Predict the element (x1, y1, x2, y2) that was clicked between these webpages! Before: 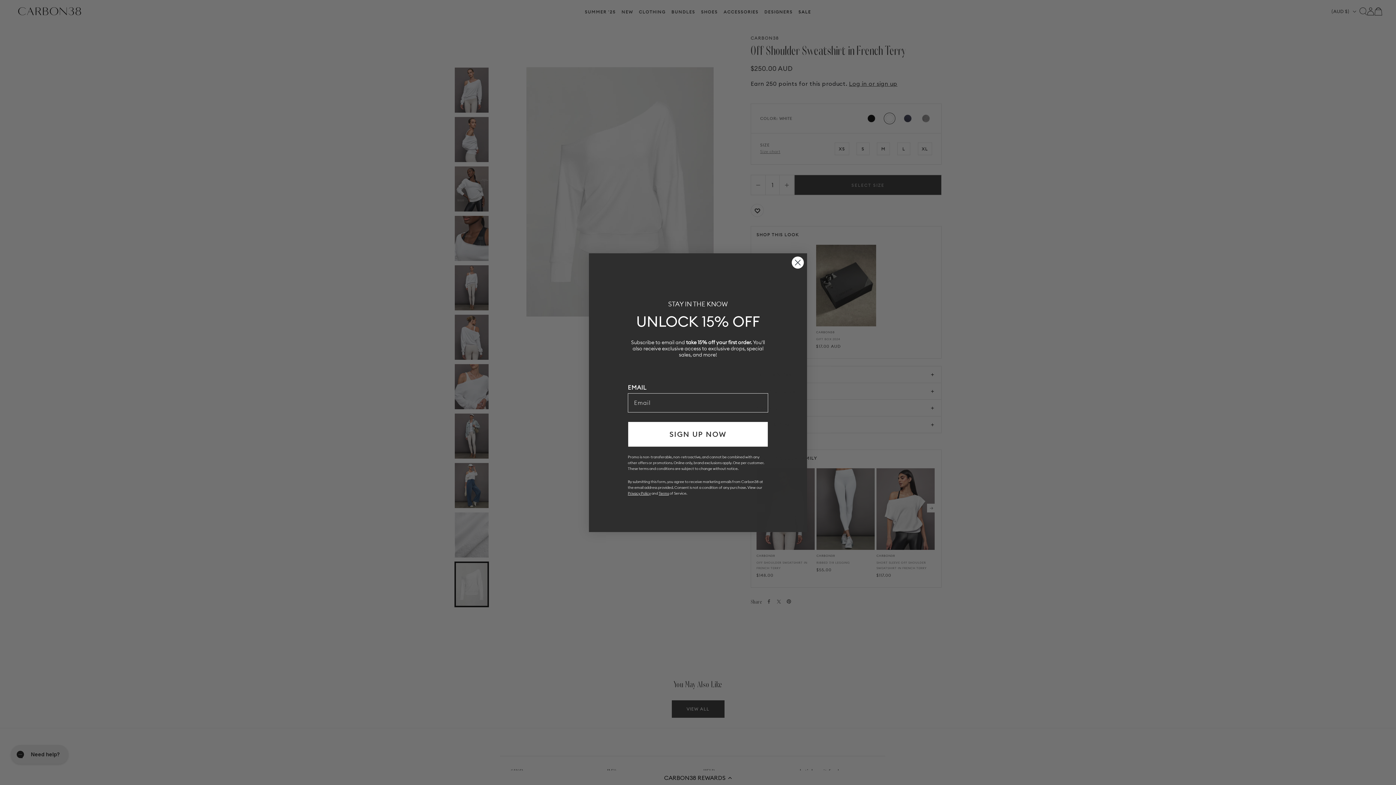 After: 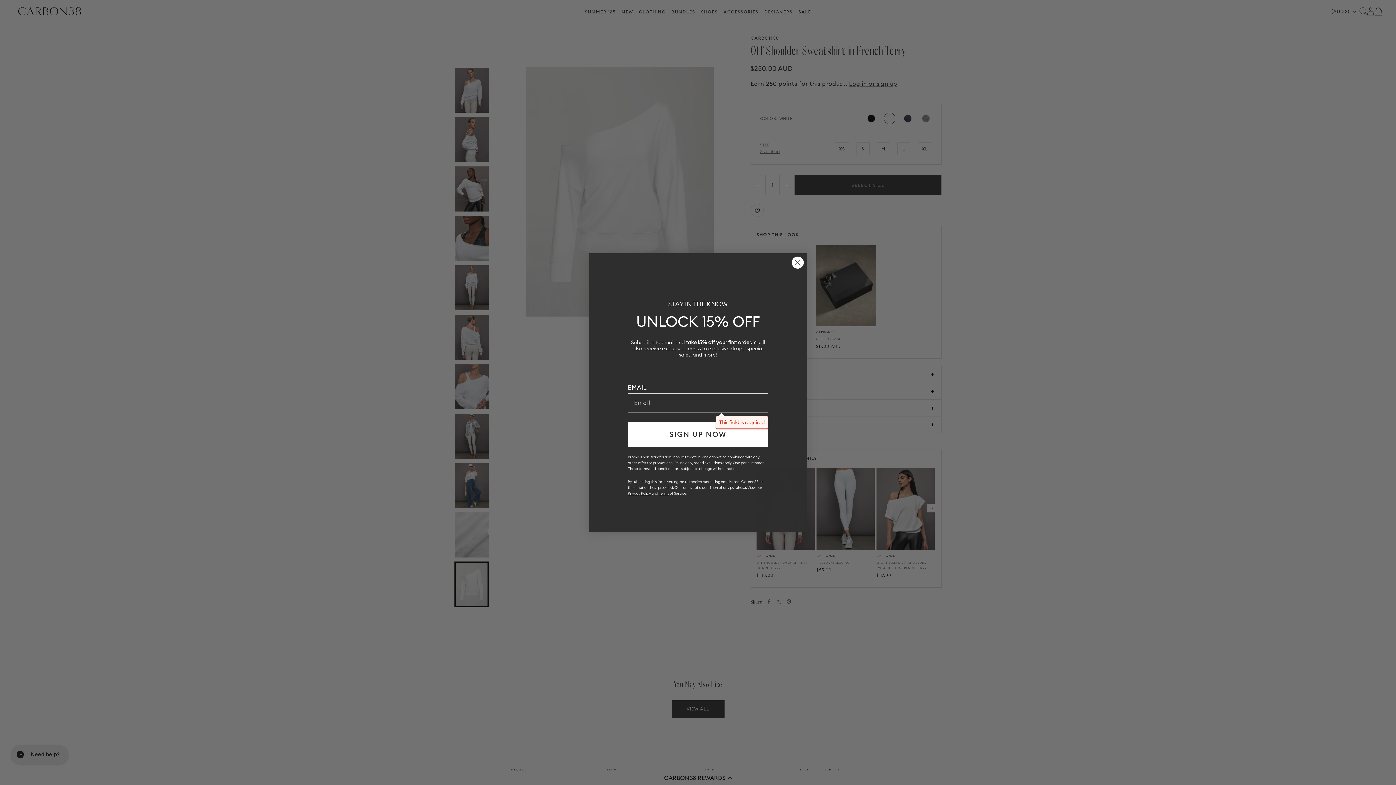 Action: label: SIGN UP NOW bbox: (628, 421, 768, 447)